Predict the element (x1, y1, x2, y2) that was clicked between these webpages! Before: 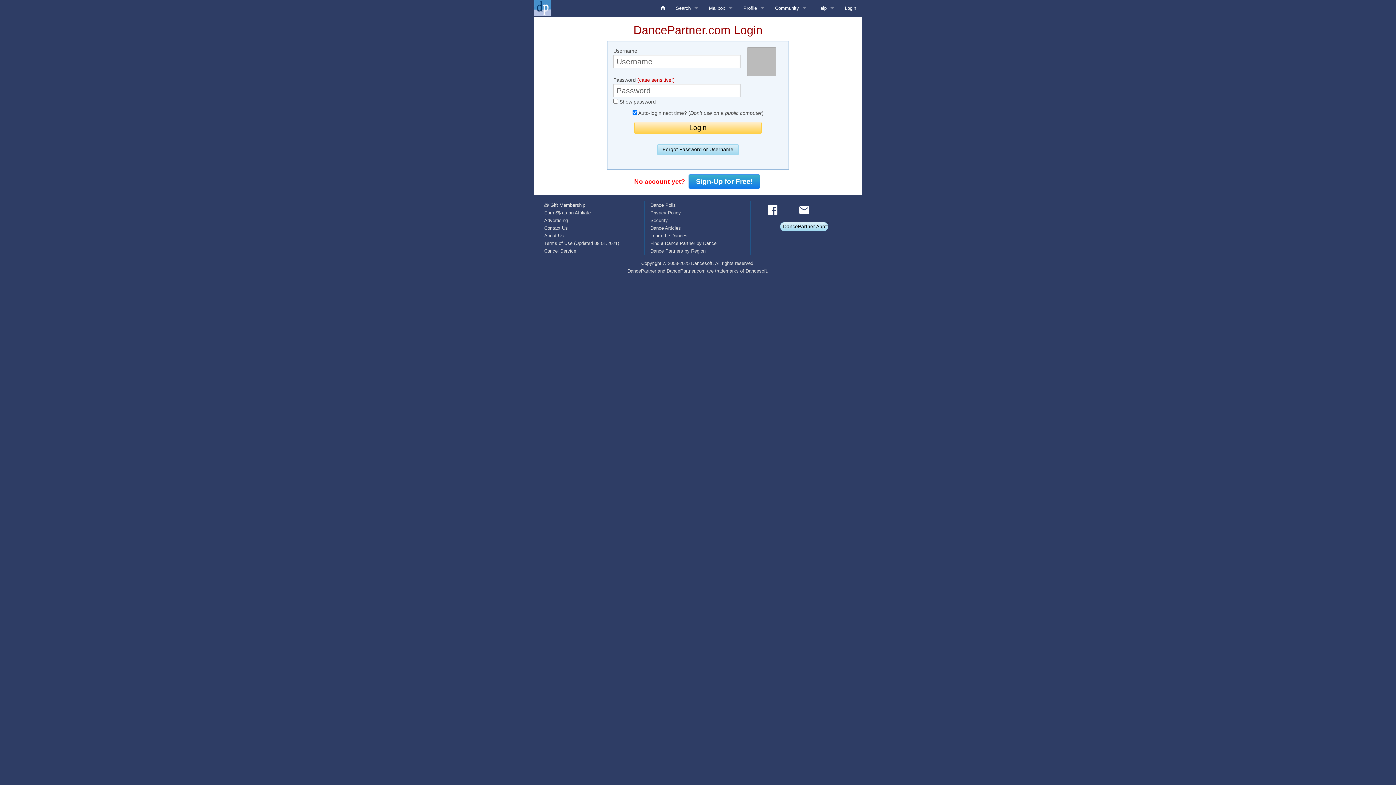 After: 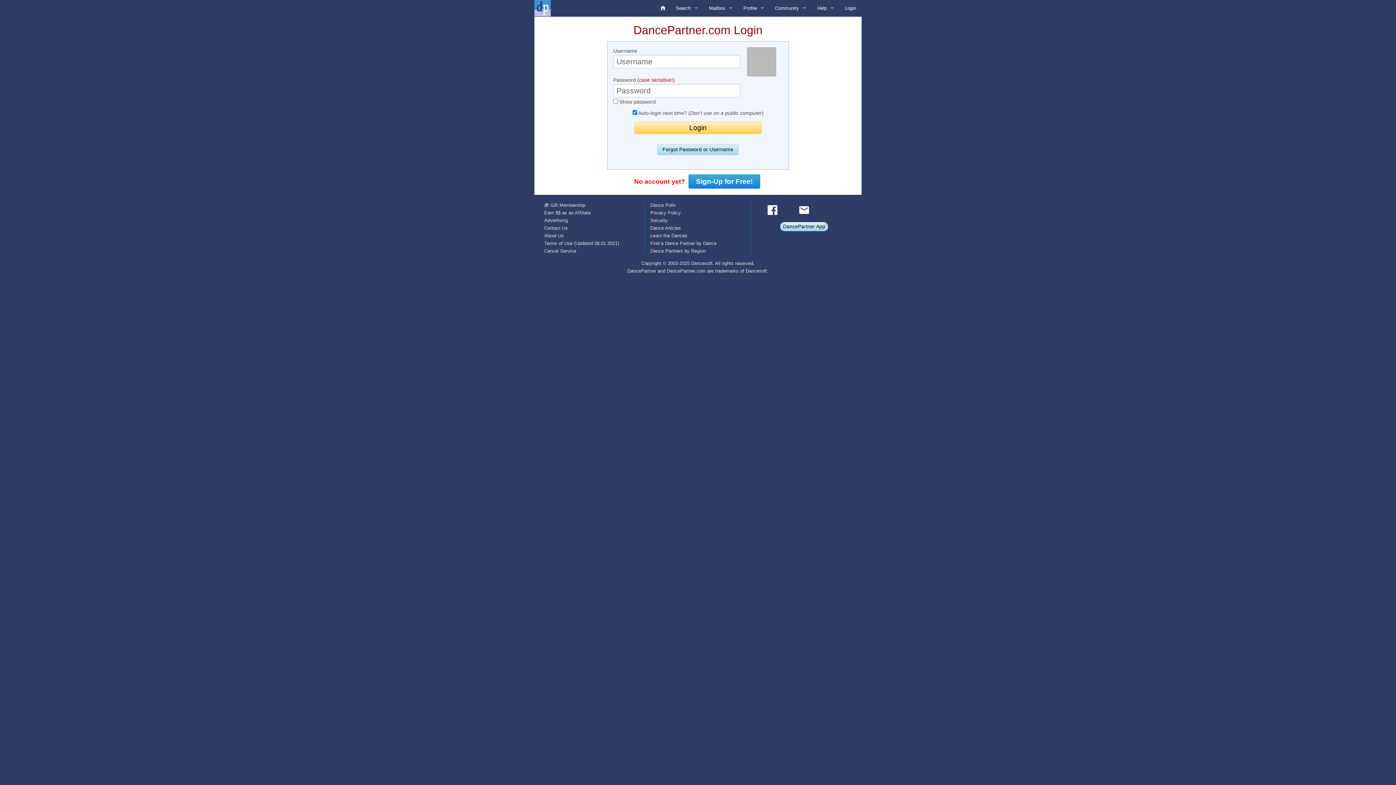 Action: bbox: (766, 210, 778, 217)